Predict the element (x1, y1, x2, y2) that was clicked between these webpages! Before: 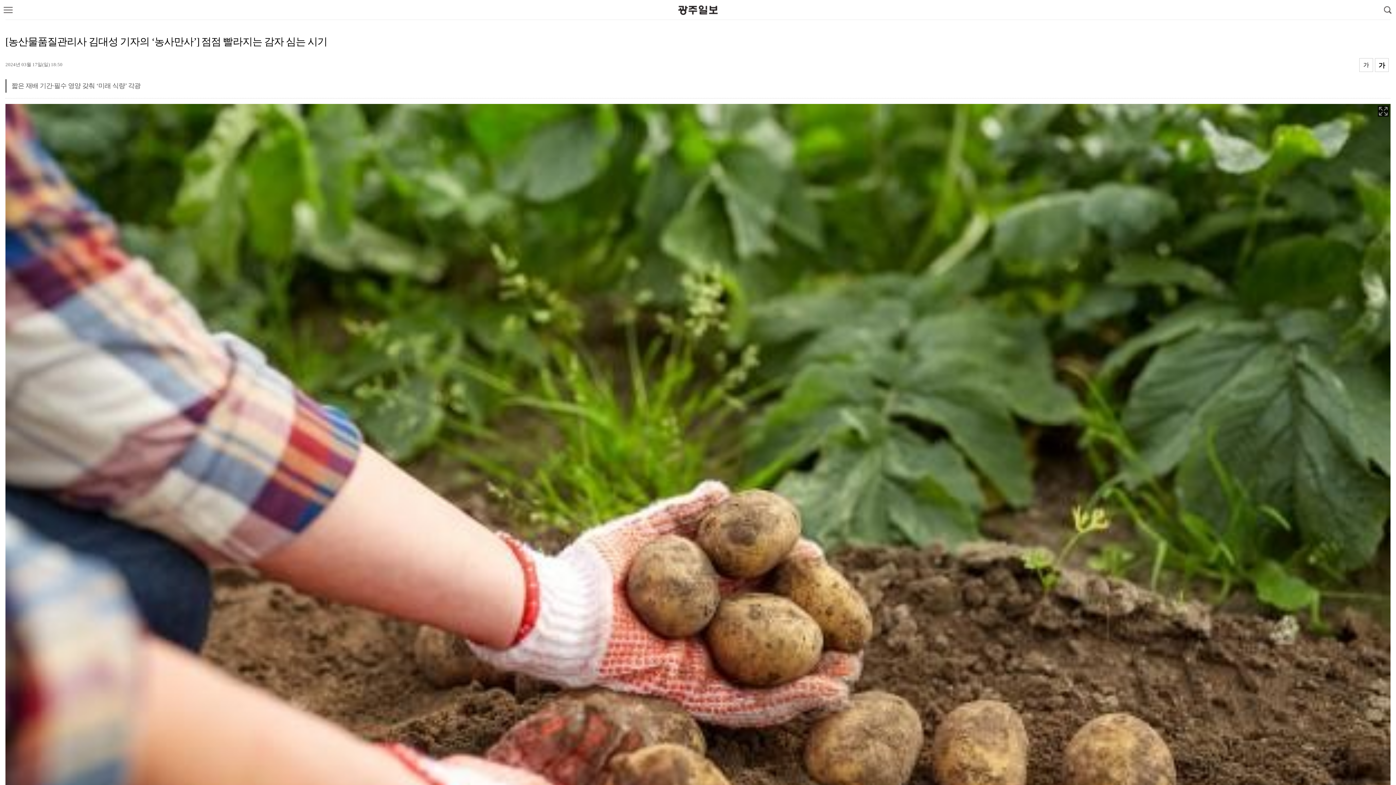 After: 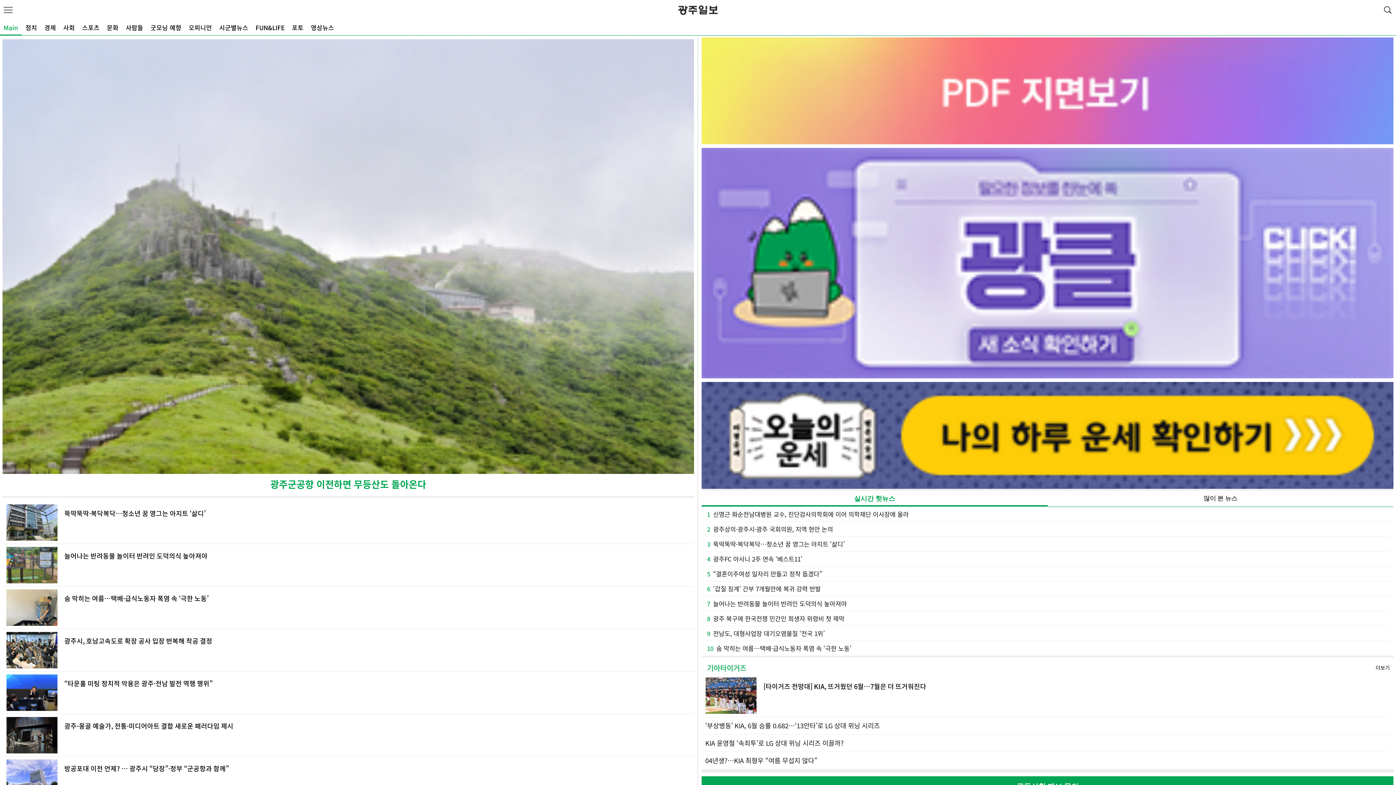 Action: bbox: (678, 2, 717, 14)